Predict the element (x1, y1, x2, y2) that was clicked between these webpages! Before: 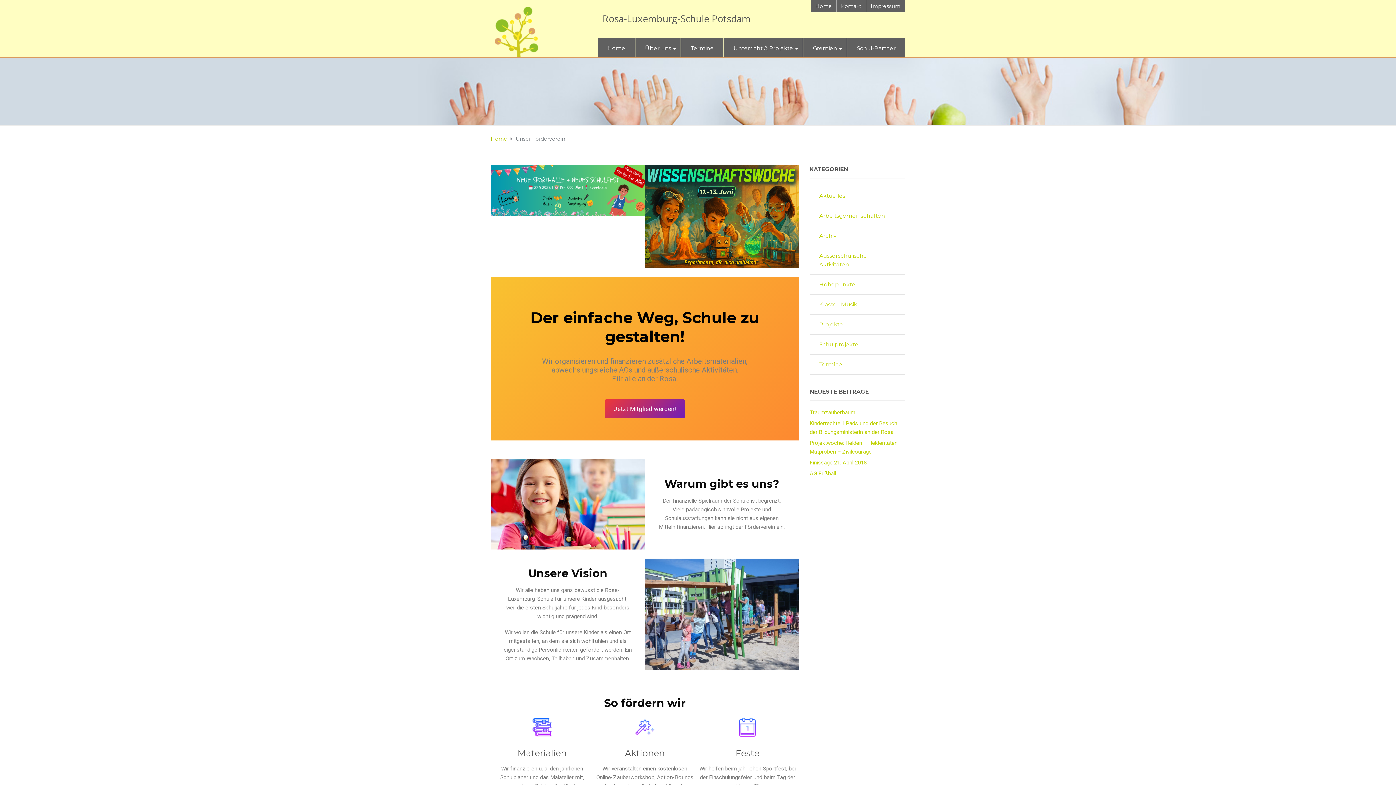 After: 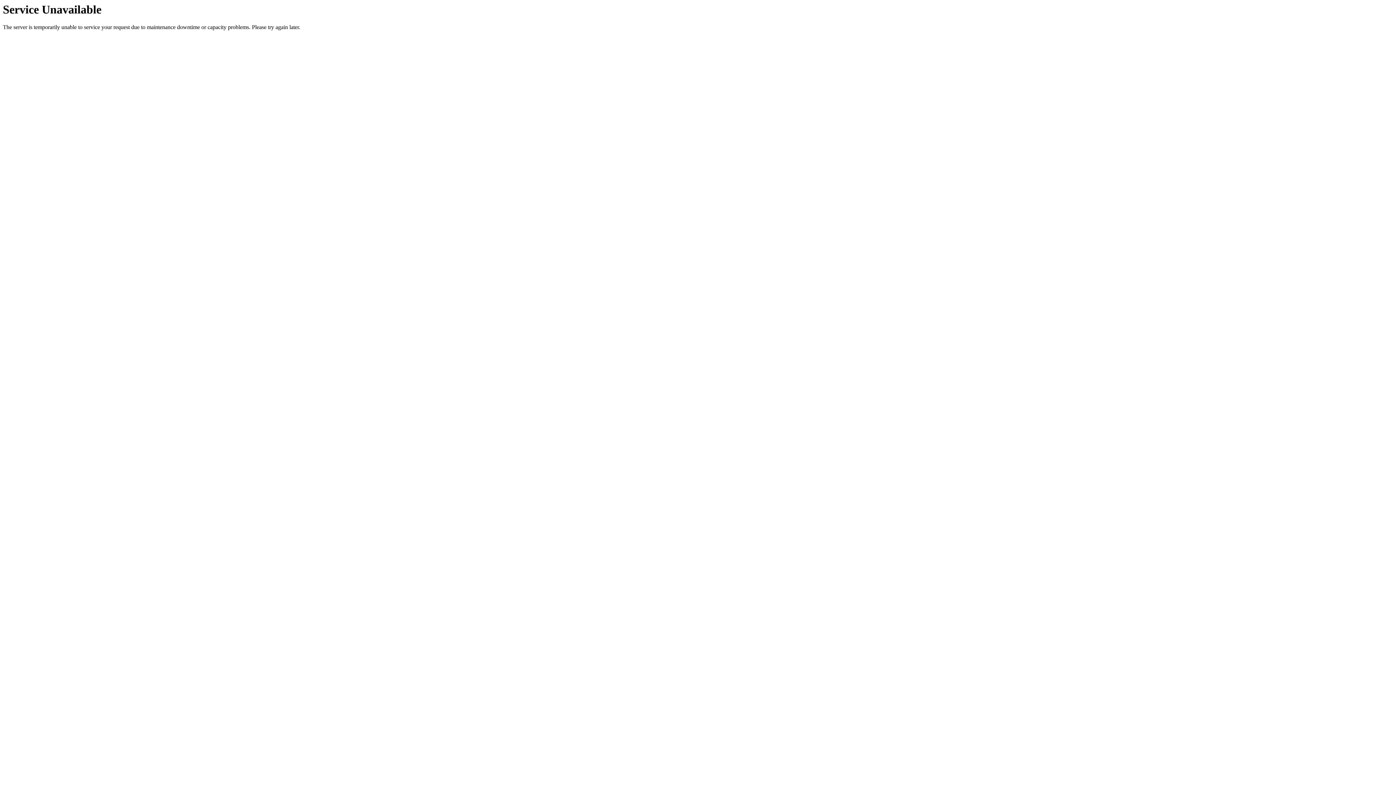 Action: bbox: (645, 165, 799, 267)